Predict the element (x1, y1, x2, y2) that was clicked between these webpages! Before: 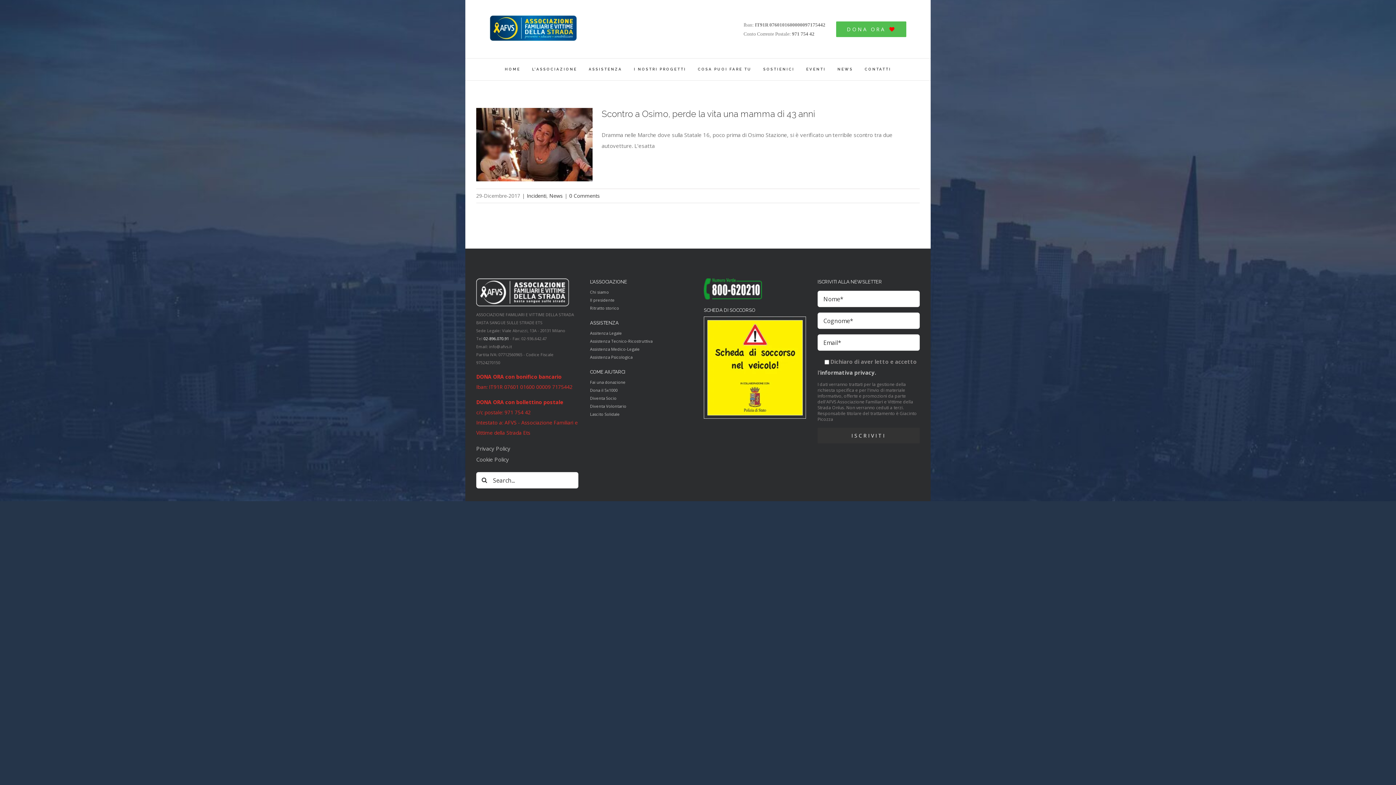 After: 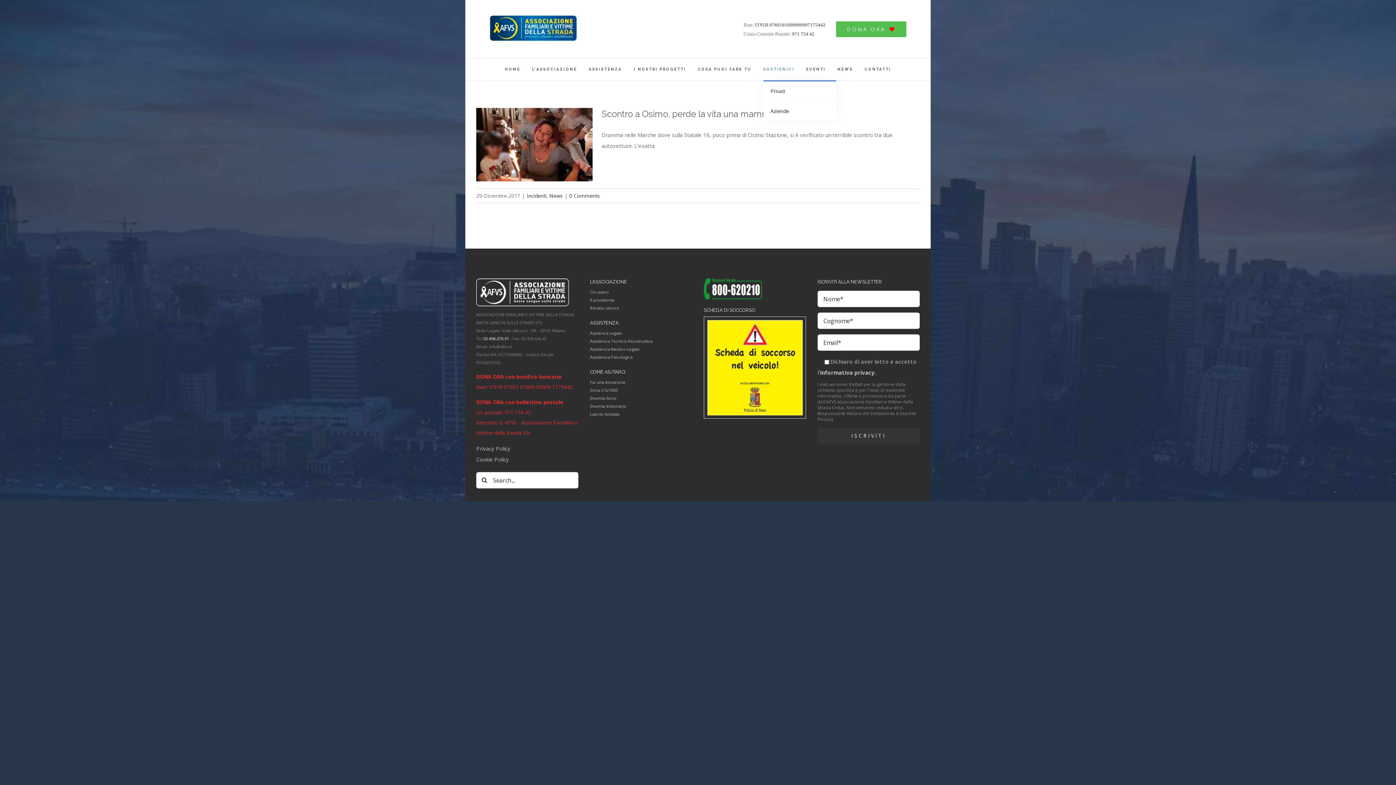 Action: bbox: (763, 58, 794, 80) label: SOSTIENICI